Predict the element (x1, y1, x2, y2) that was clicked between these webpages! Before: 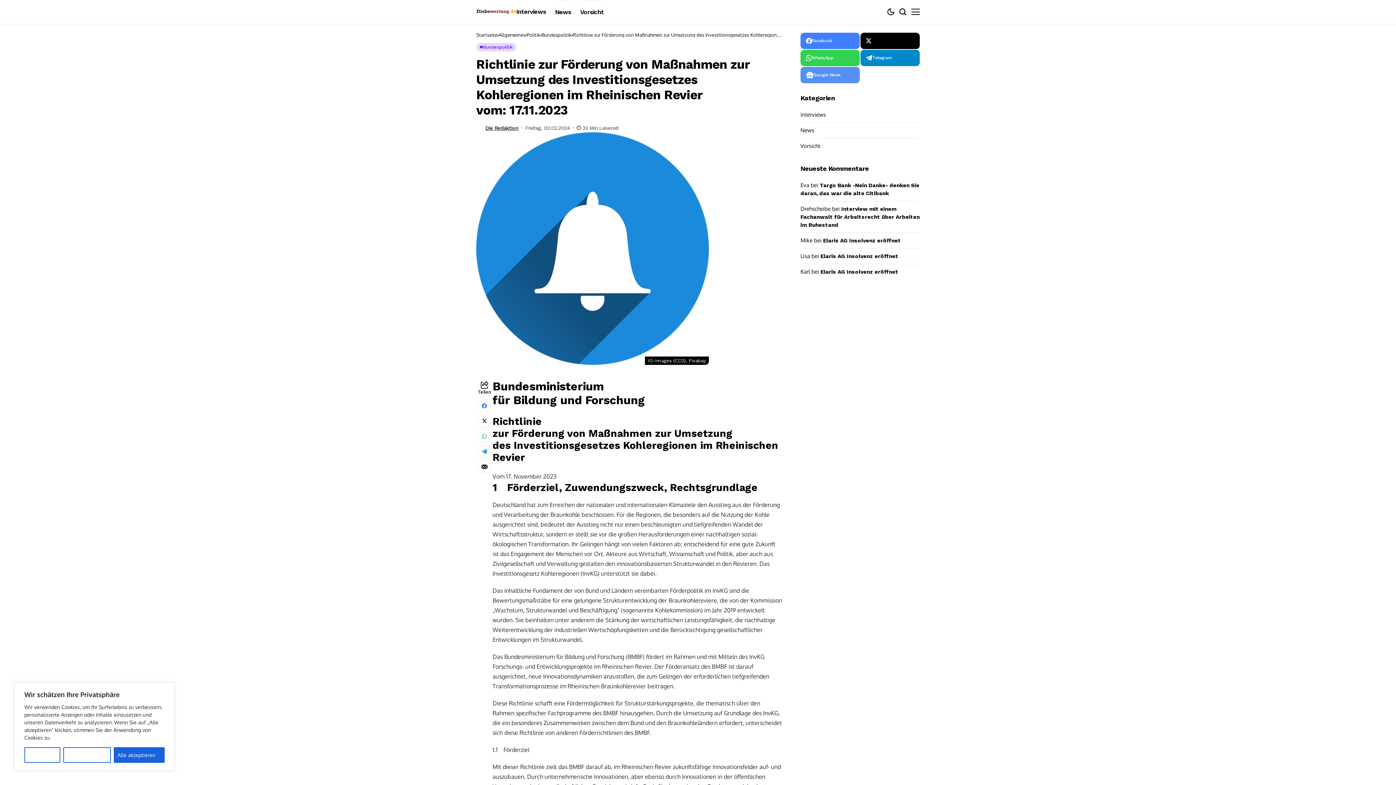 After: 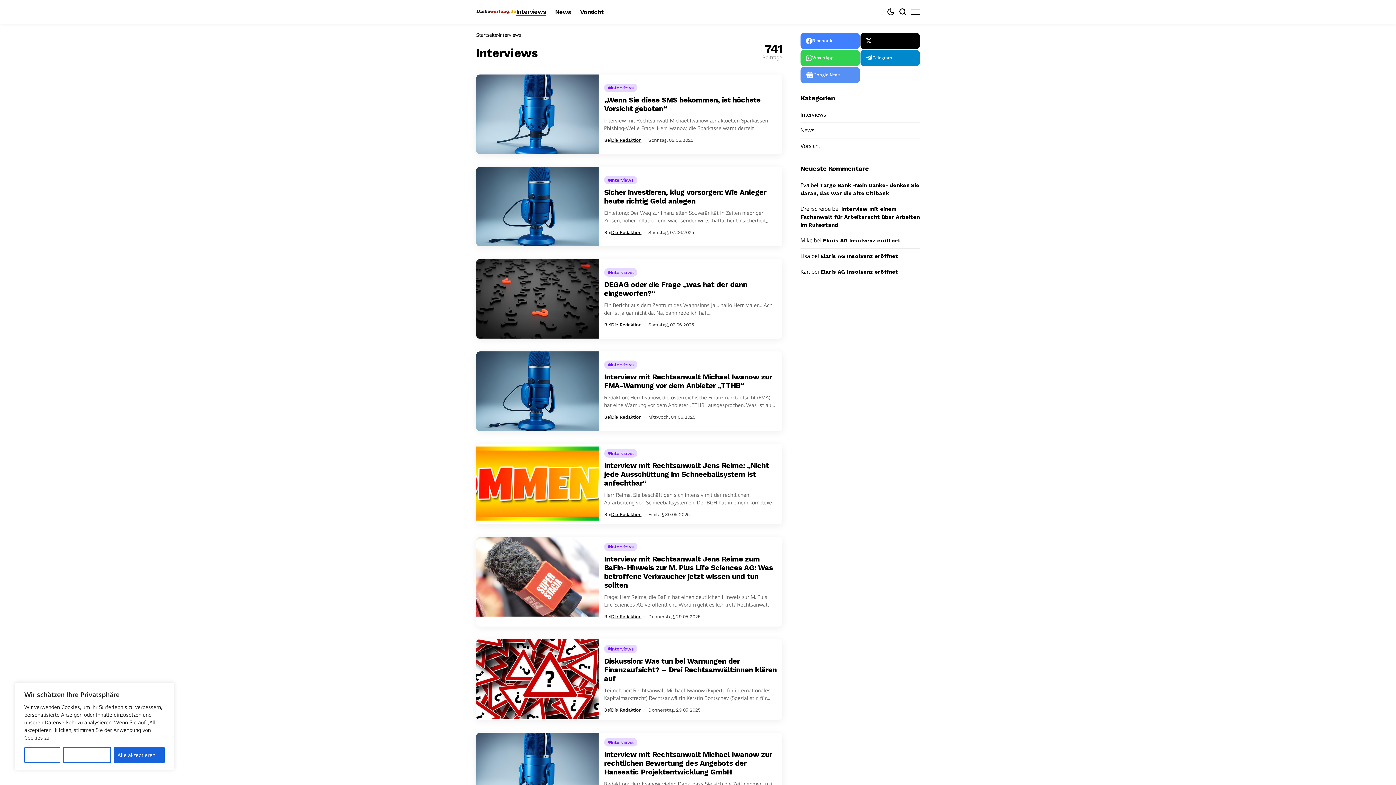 Action: bbox: (516, 3, 546, 20) label: Interviews